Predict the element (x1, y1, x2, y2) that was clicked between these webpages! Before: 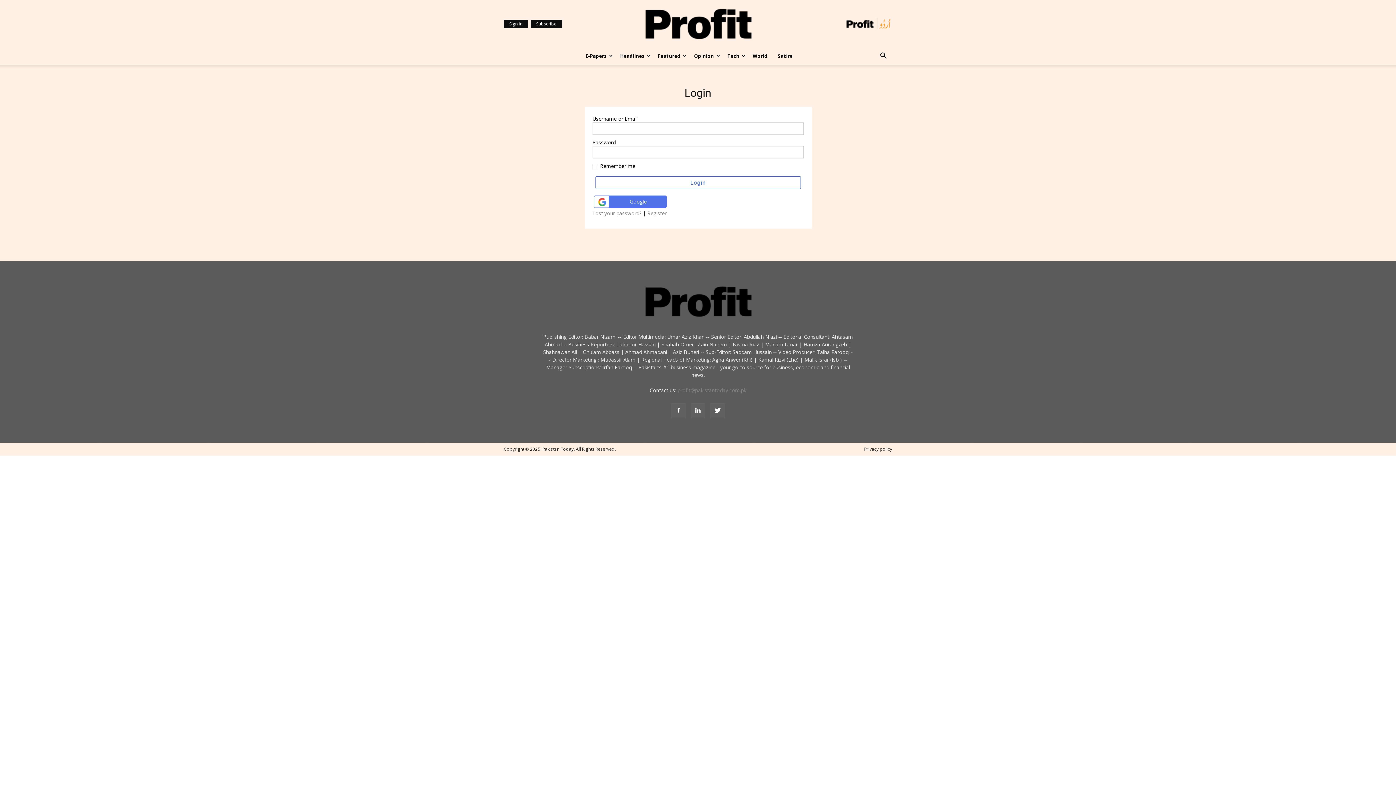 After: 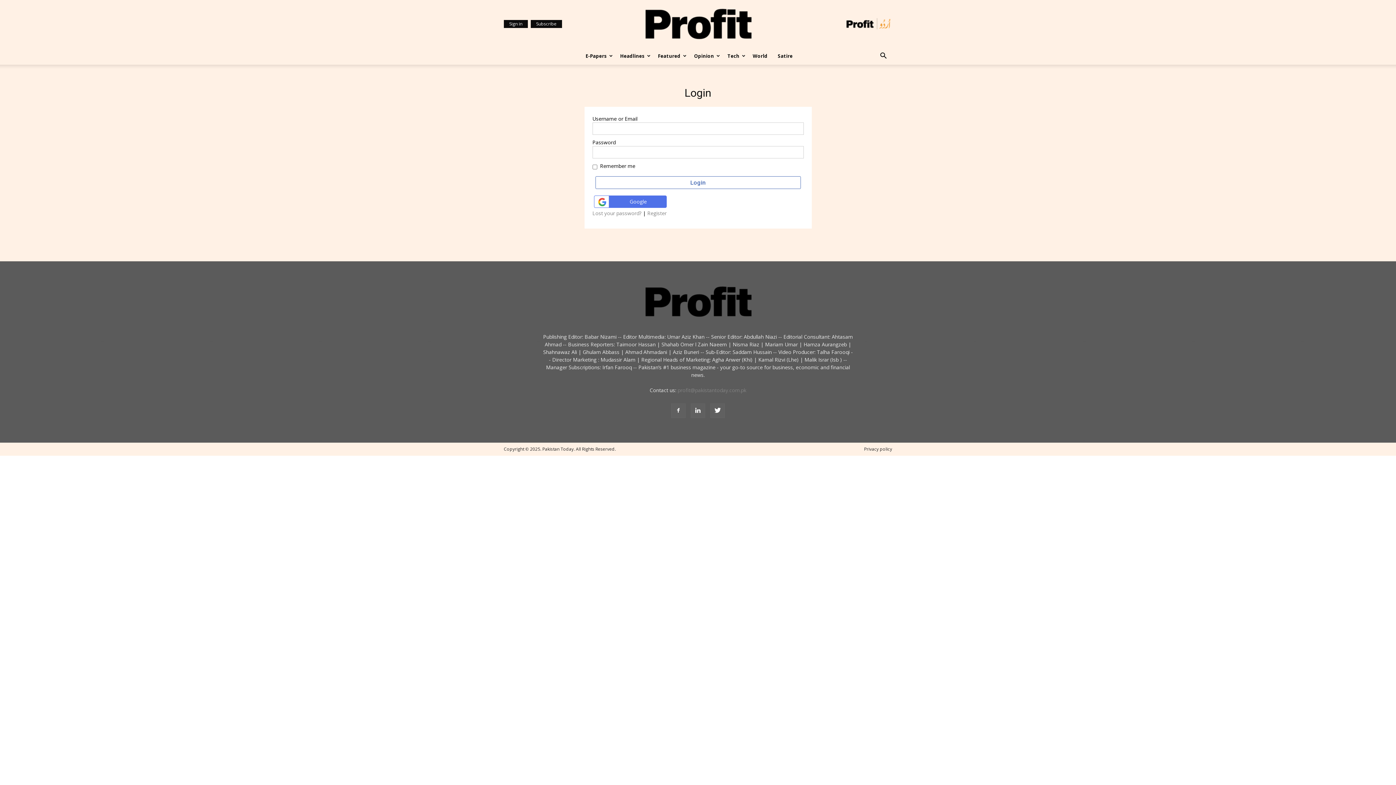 Action: label: Sign in bbox: (504, 20, 528, 28)